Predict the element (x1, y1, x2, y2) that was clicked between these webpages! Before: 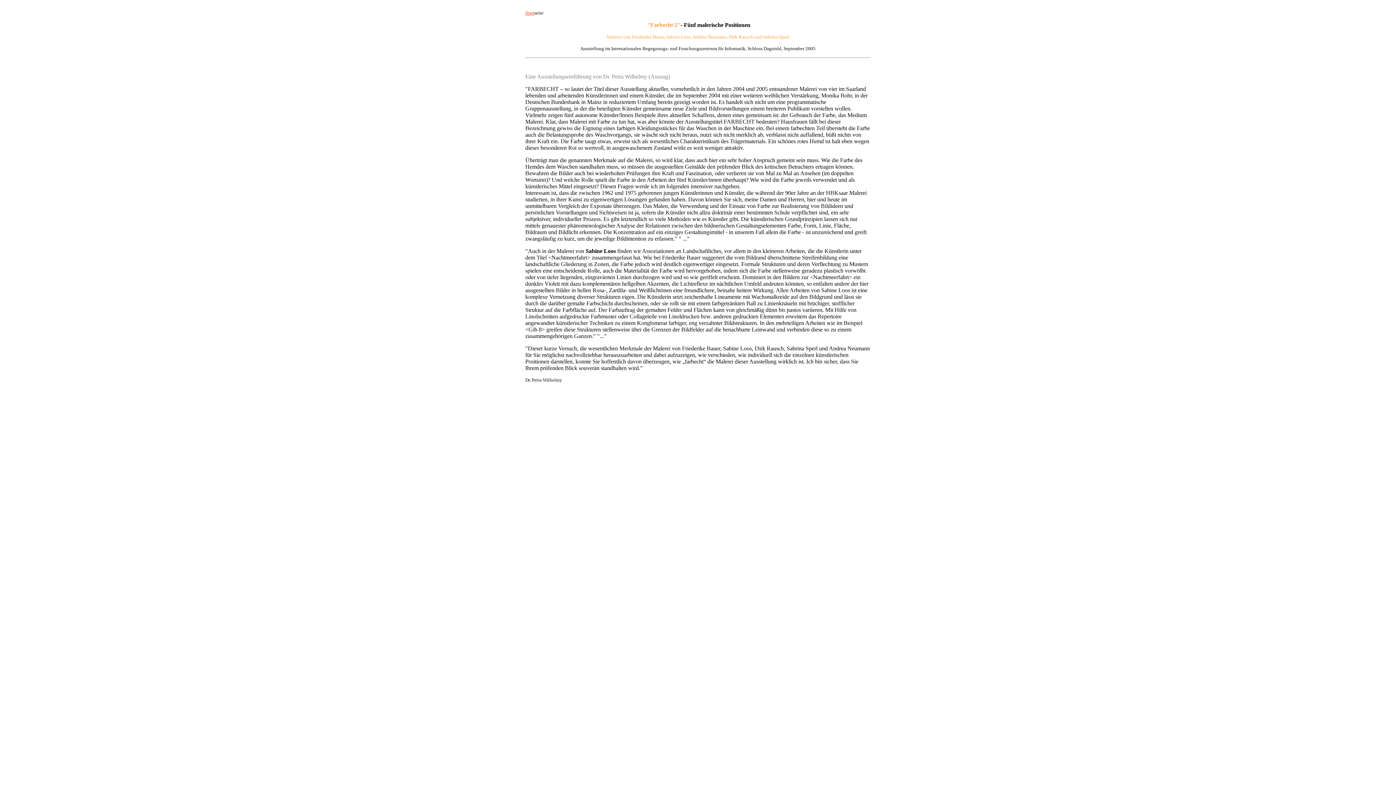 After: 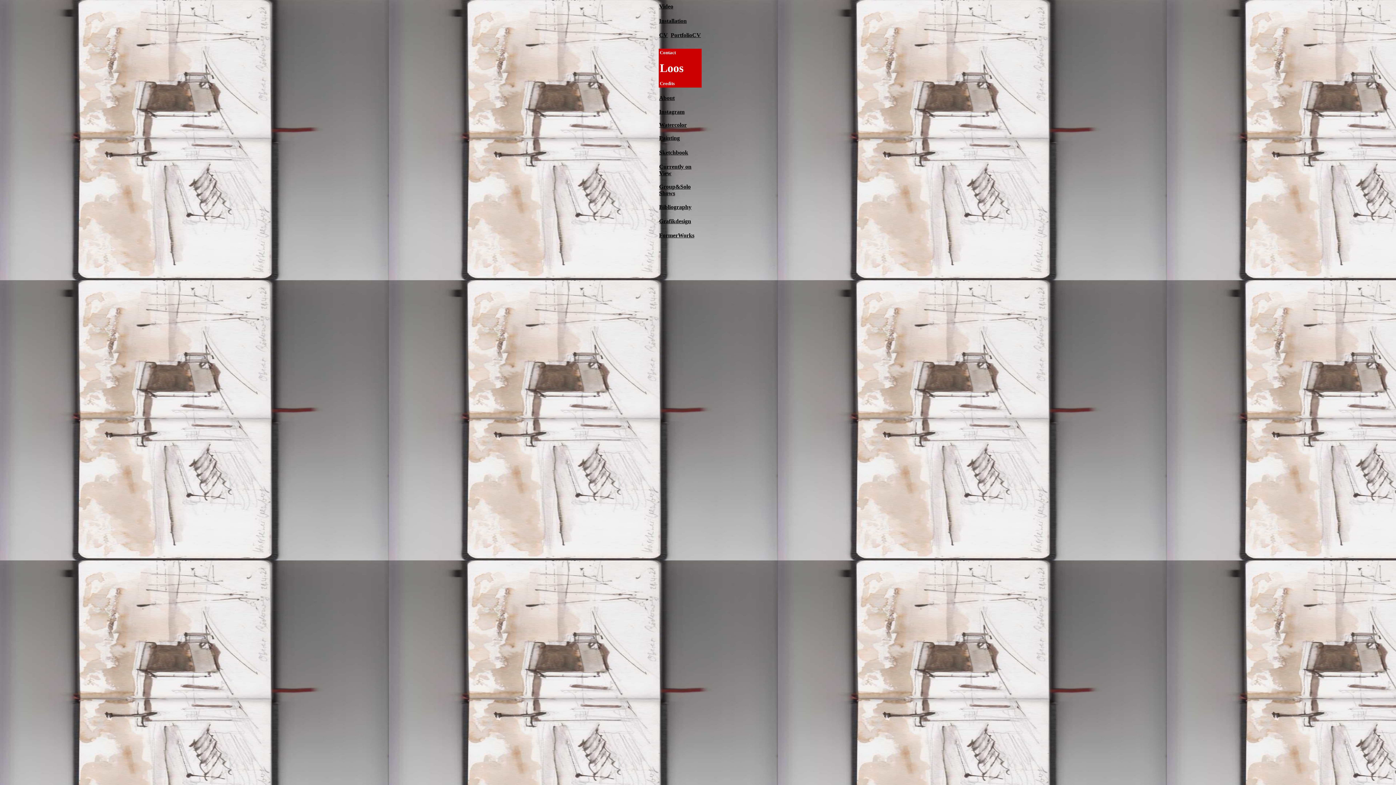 Action: bbox: (525, 9, 534, 15) label: Start